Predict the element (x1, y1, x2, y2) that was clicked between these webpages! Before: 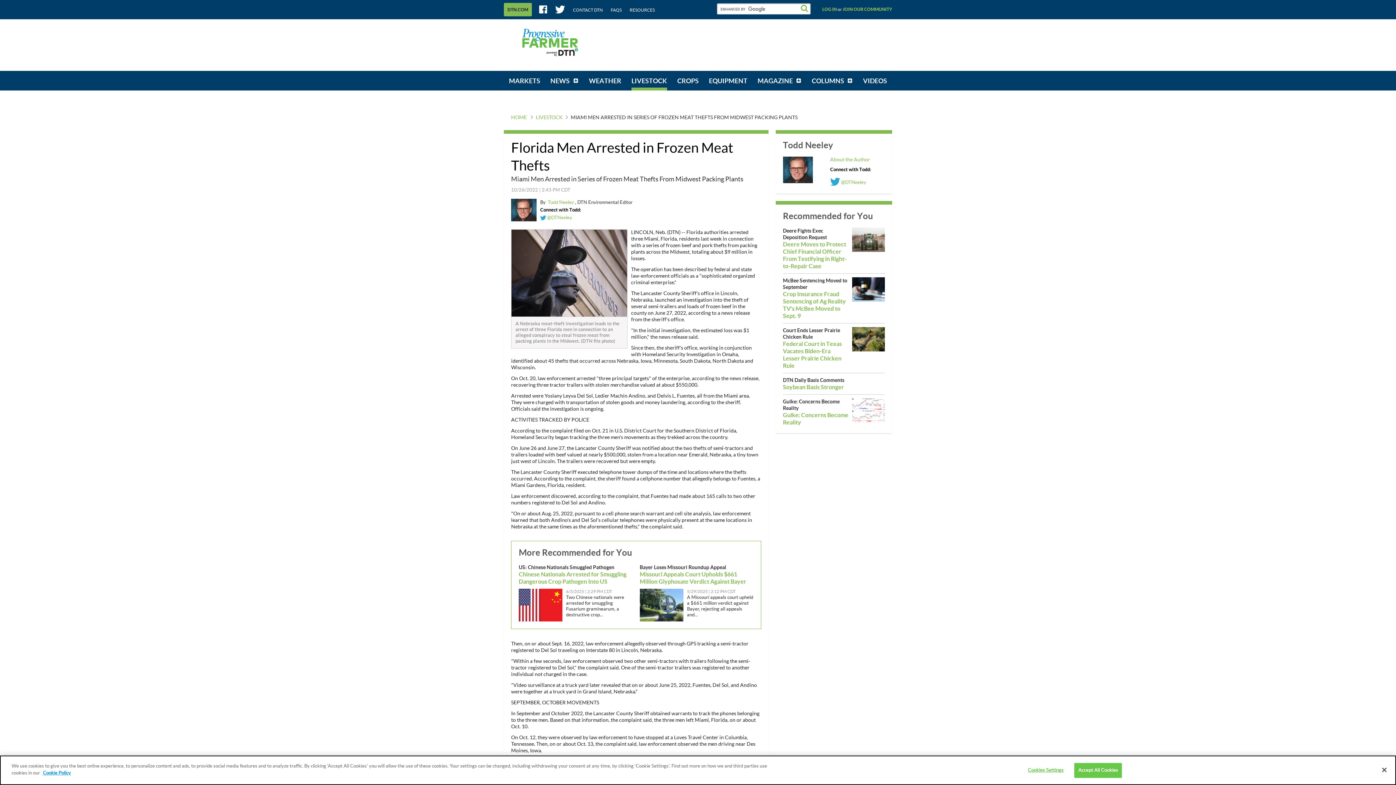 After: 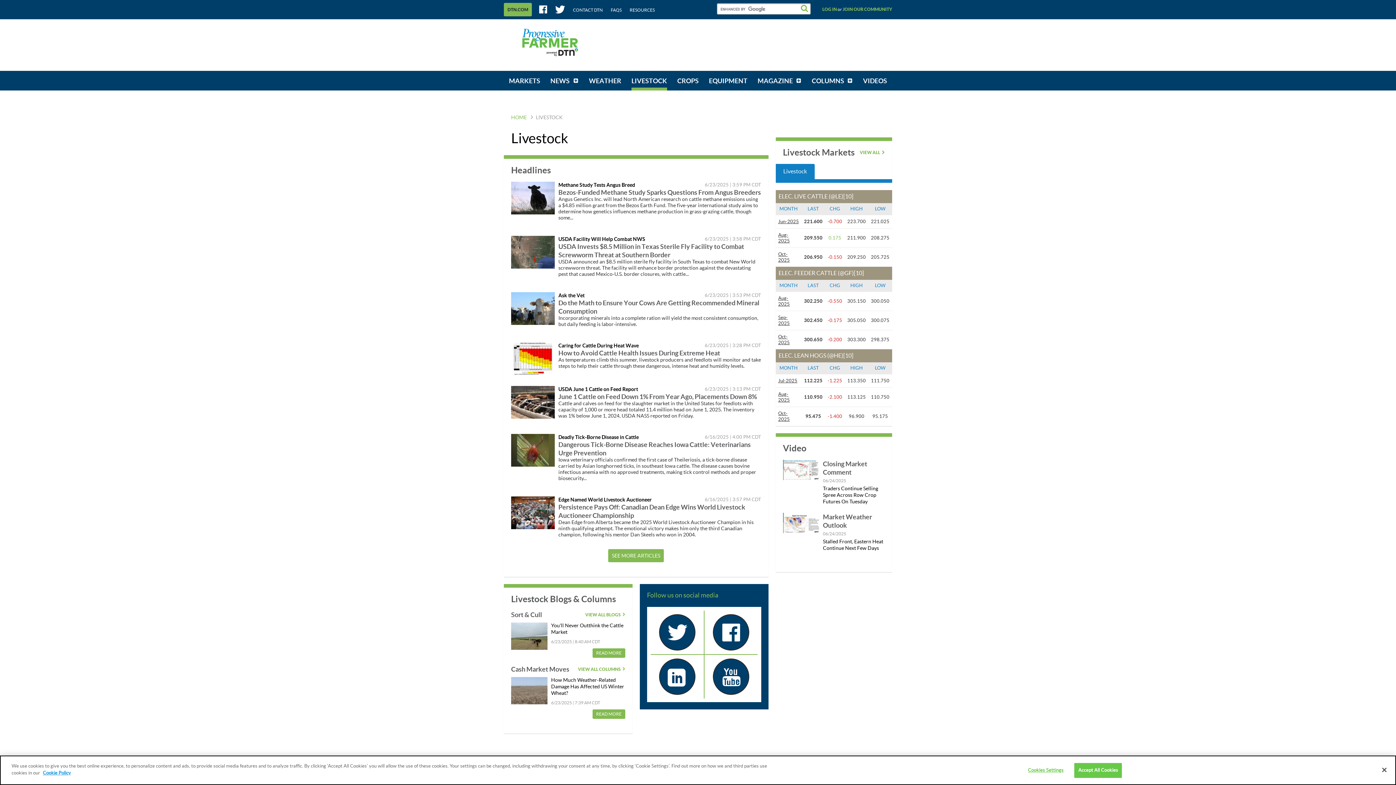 Action: bbox: (536, 115, 562, 120) label: LIVESTOCK